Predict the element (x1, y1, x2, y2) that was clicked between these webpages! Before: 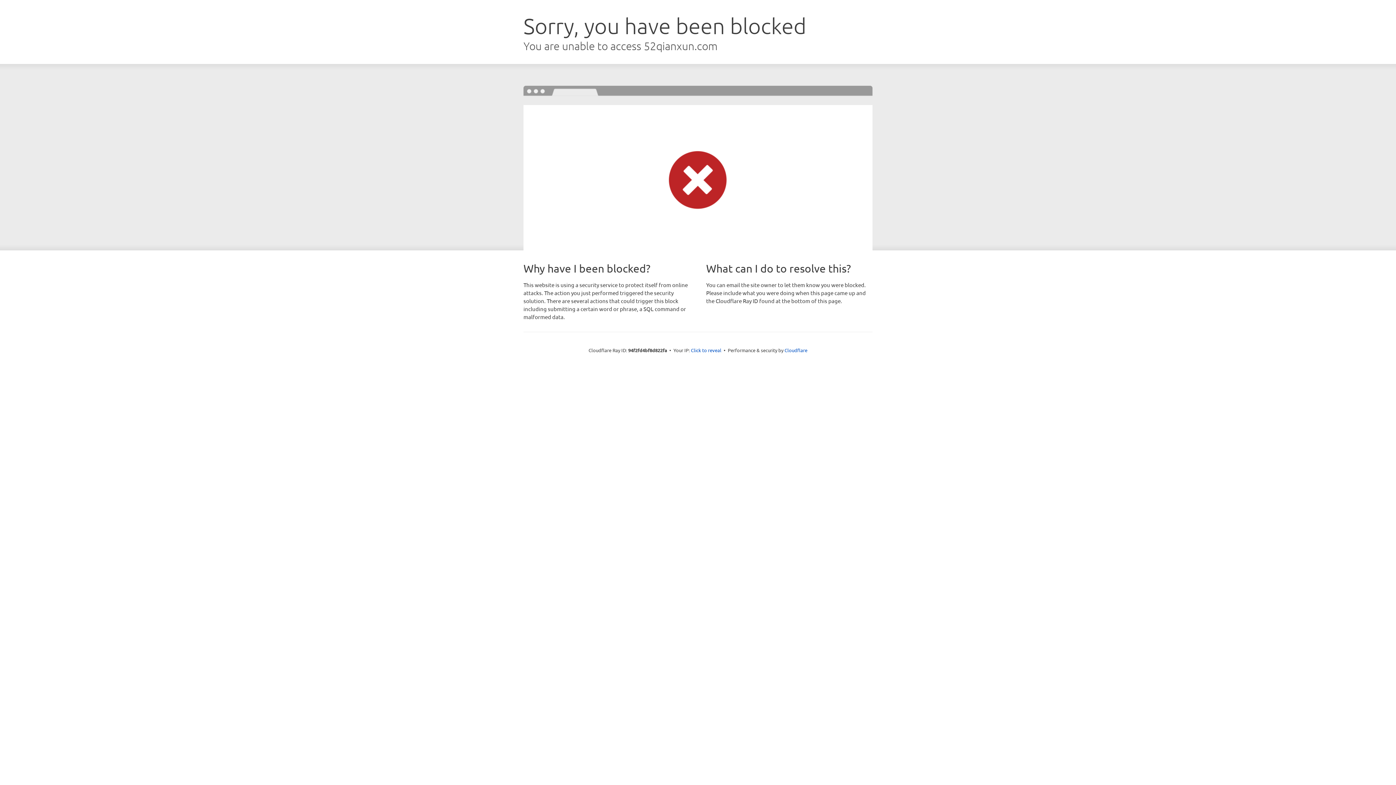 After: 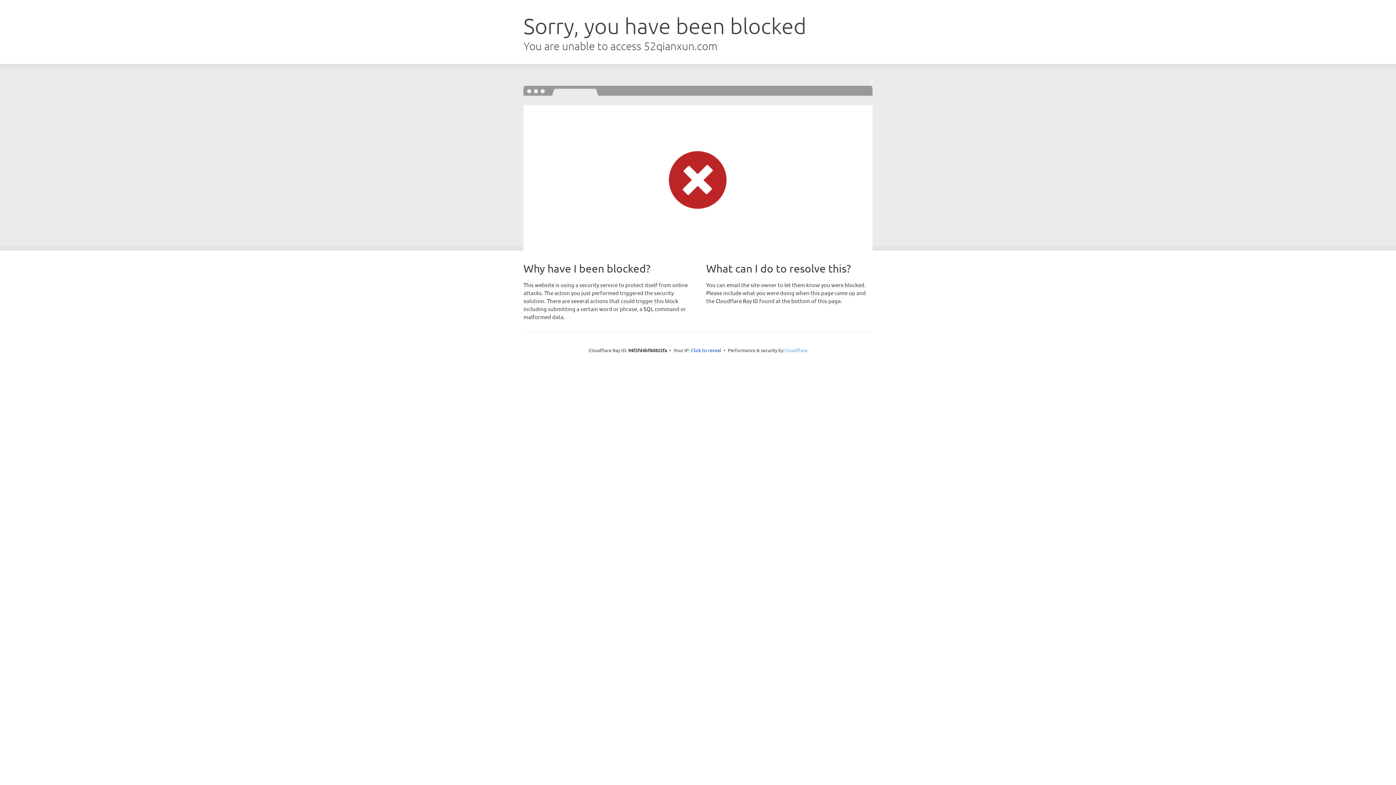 Action: bbox: (784, 347, 807, 353) label: Cloudflare